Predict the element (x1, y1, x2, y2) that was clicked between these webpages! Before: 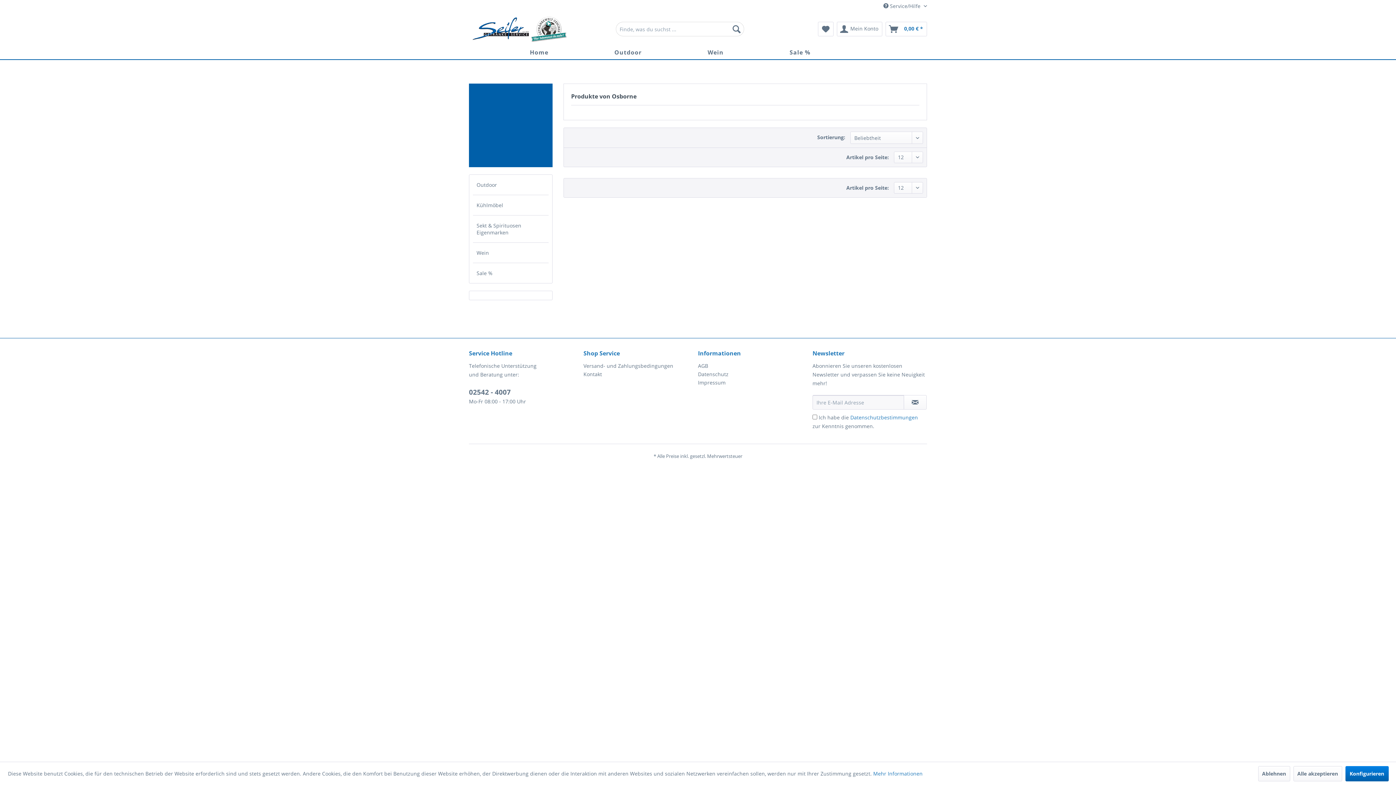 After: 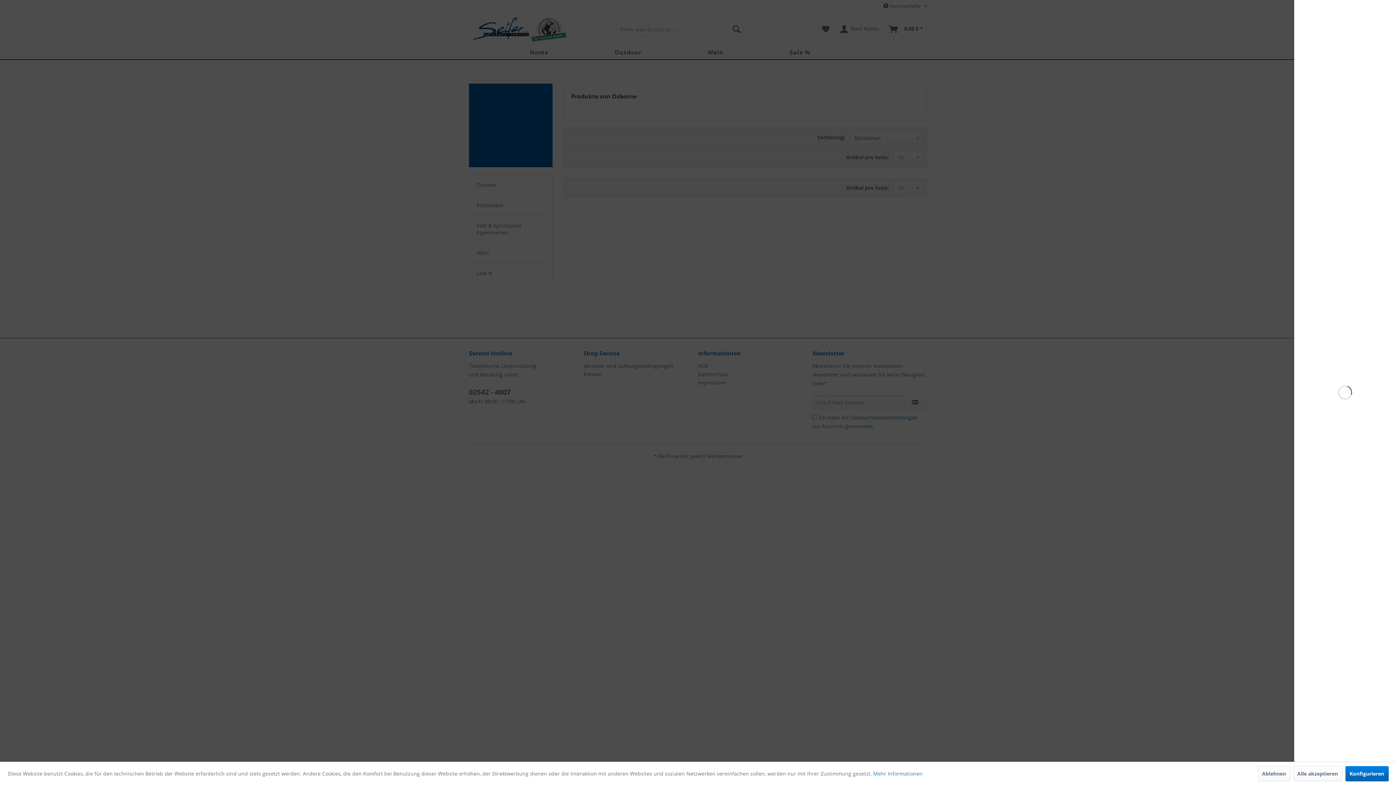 Action: label: Warenkorb bbox: (885, 21, 927, 36)